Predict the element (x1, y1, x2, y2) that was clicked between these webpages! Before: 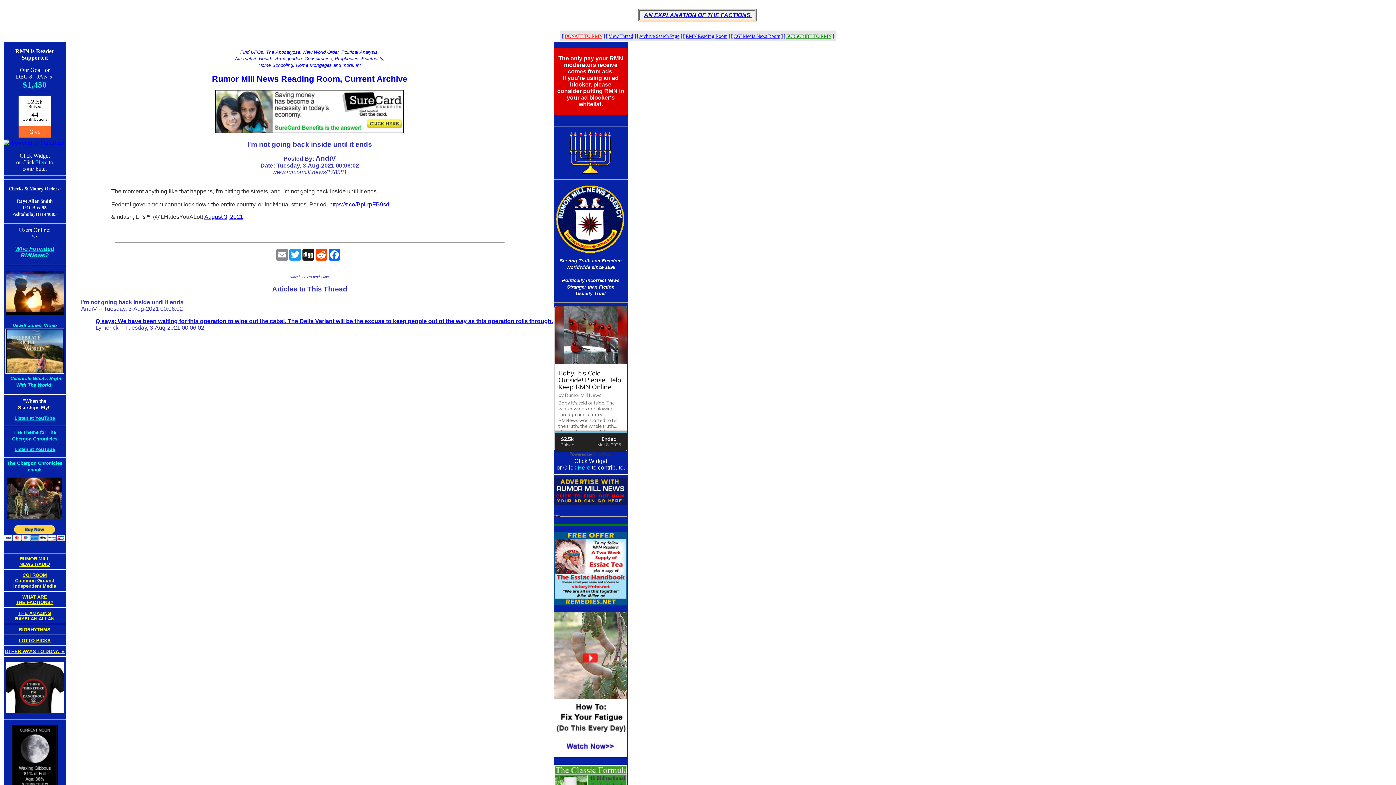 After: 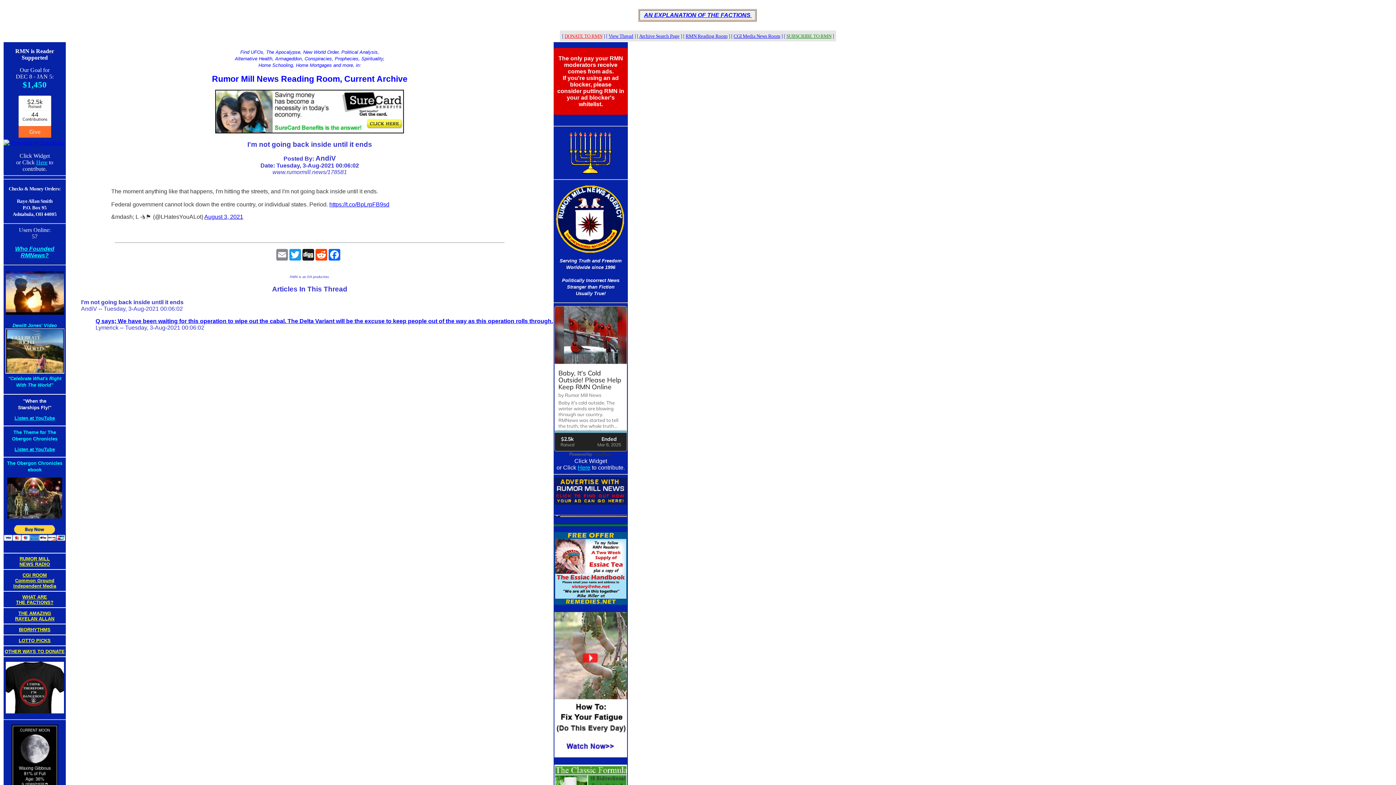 Action: label: https://t.co/BpLrpFB9sd bbox: (329, 201, 389, 207)